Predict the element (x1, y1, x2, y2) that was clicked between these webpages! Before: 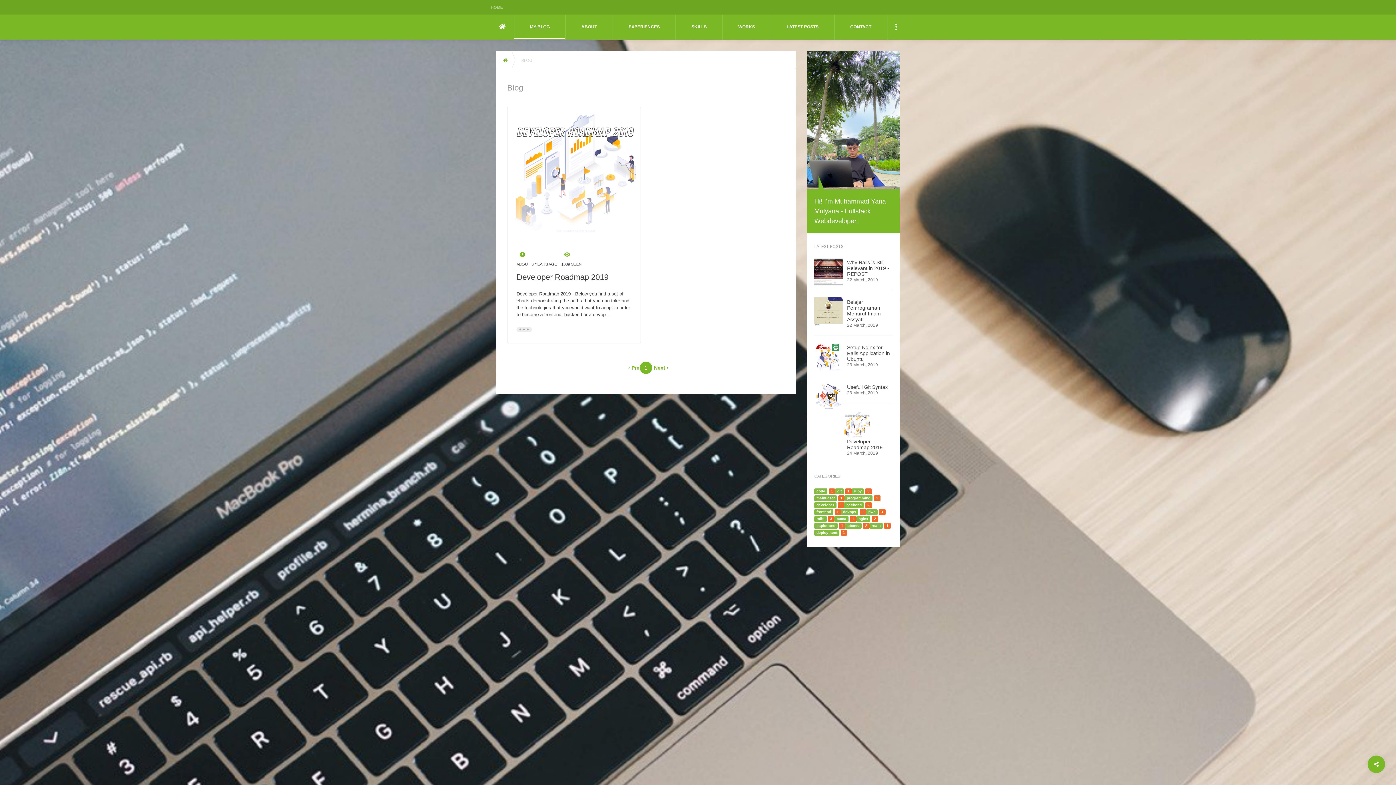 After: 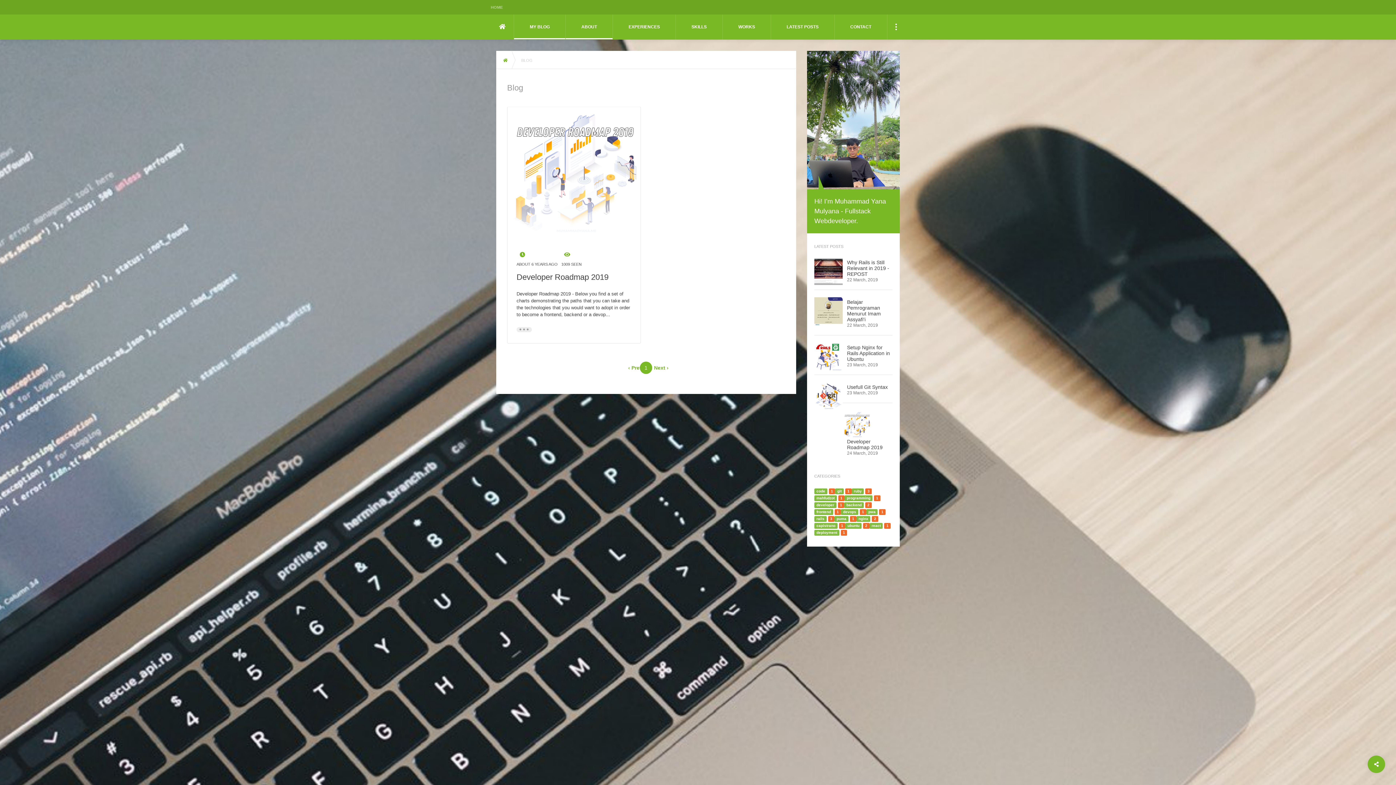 Action: label: ABOUT bbox: (565, 14, 612, 39)